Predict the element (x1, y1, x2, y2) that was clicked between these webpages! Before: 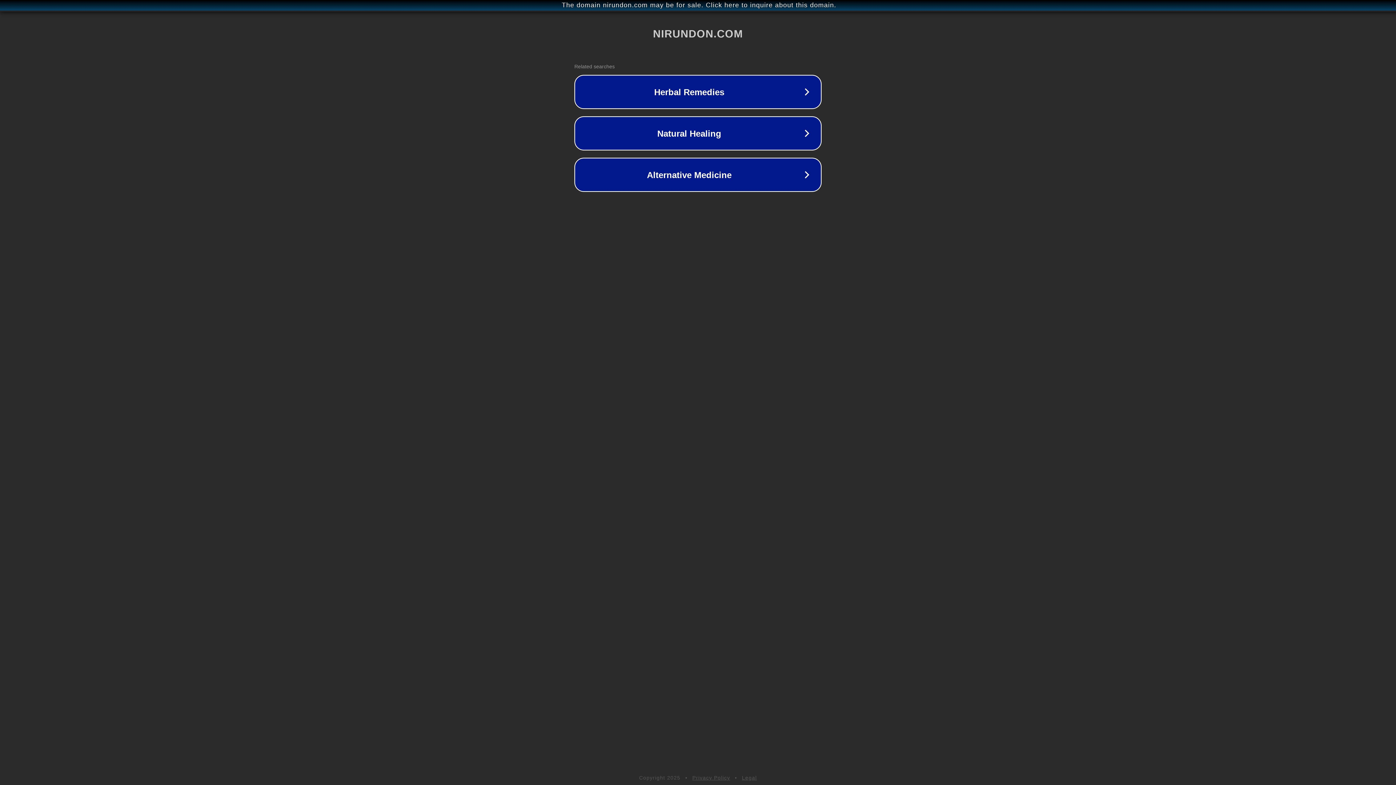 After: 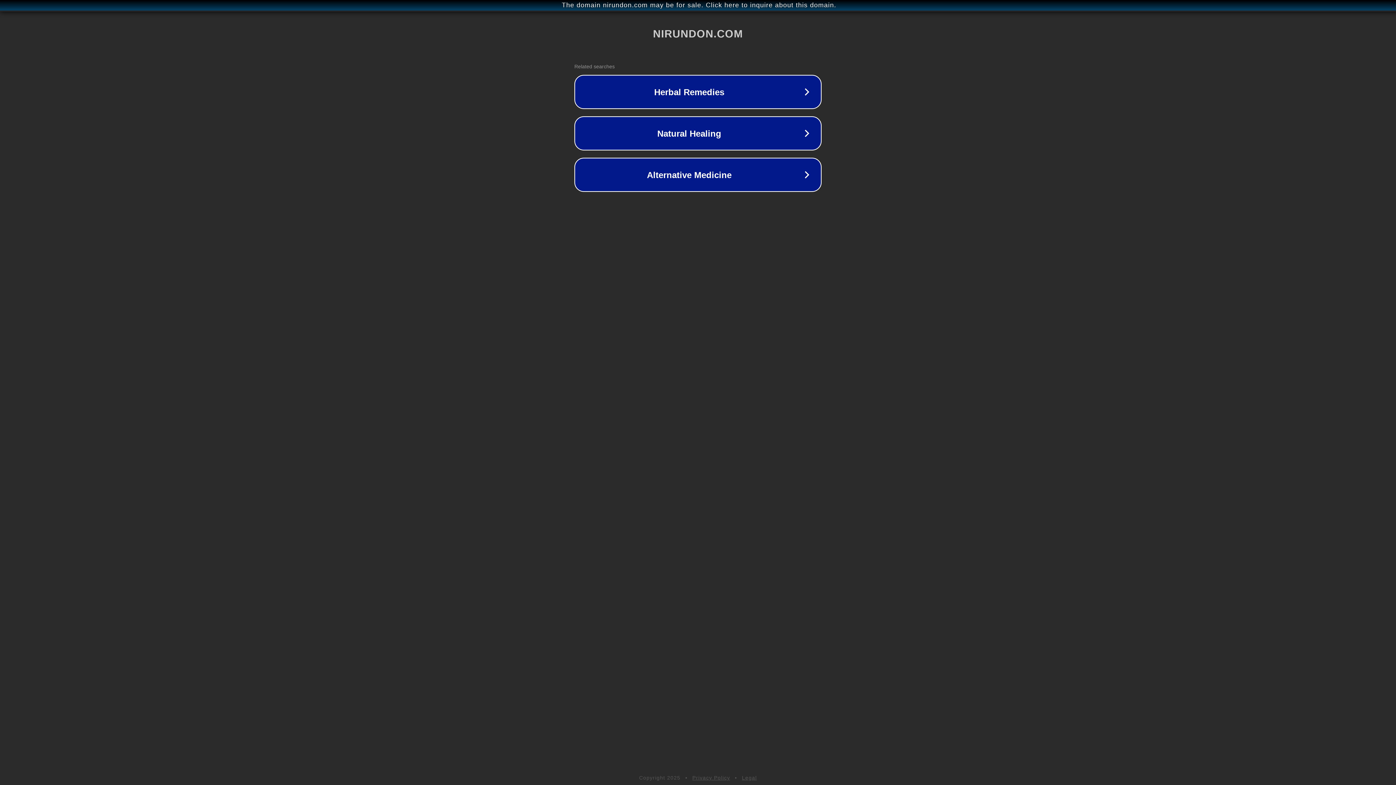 Action: label: Privacy Policy bbox: (692, 775, 730, 781)